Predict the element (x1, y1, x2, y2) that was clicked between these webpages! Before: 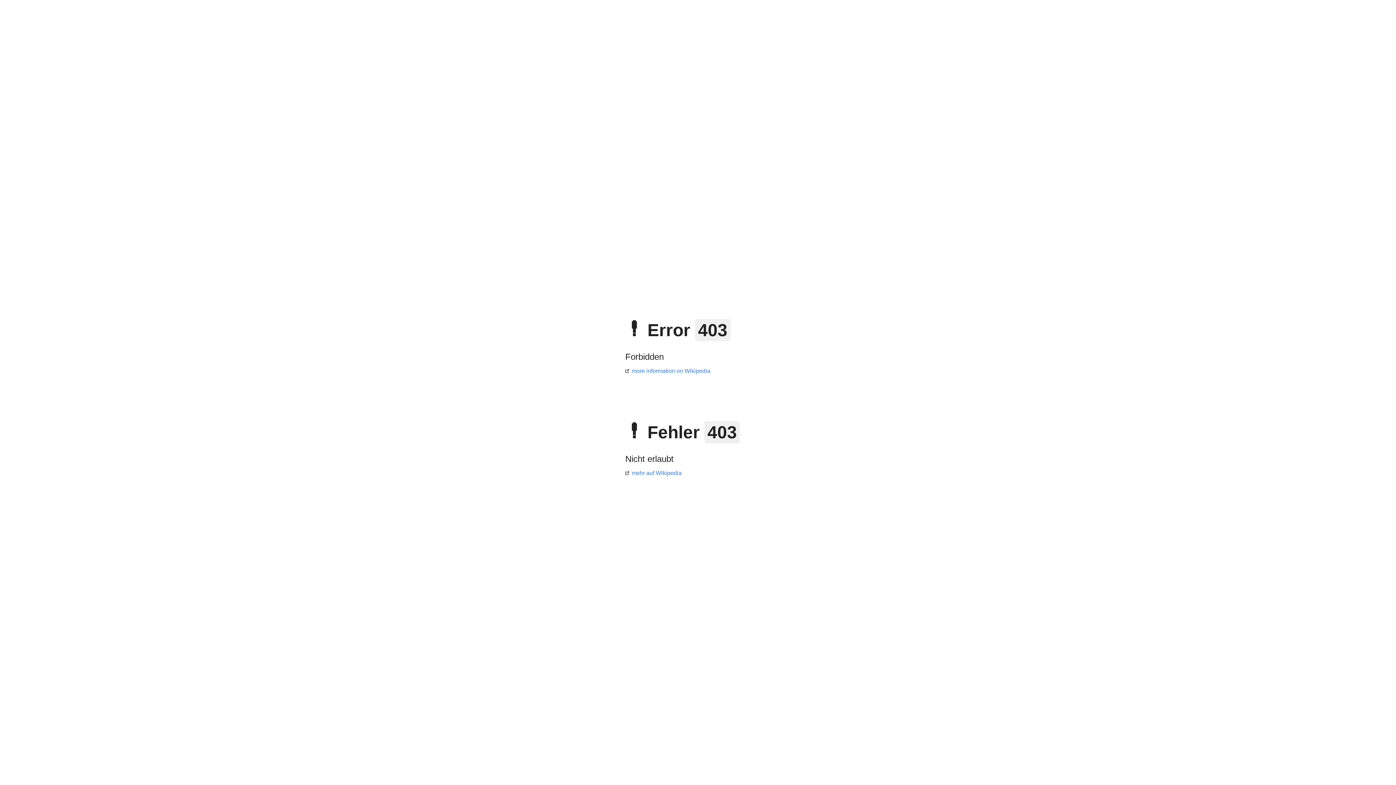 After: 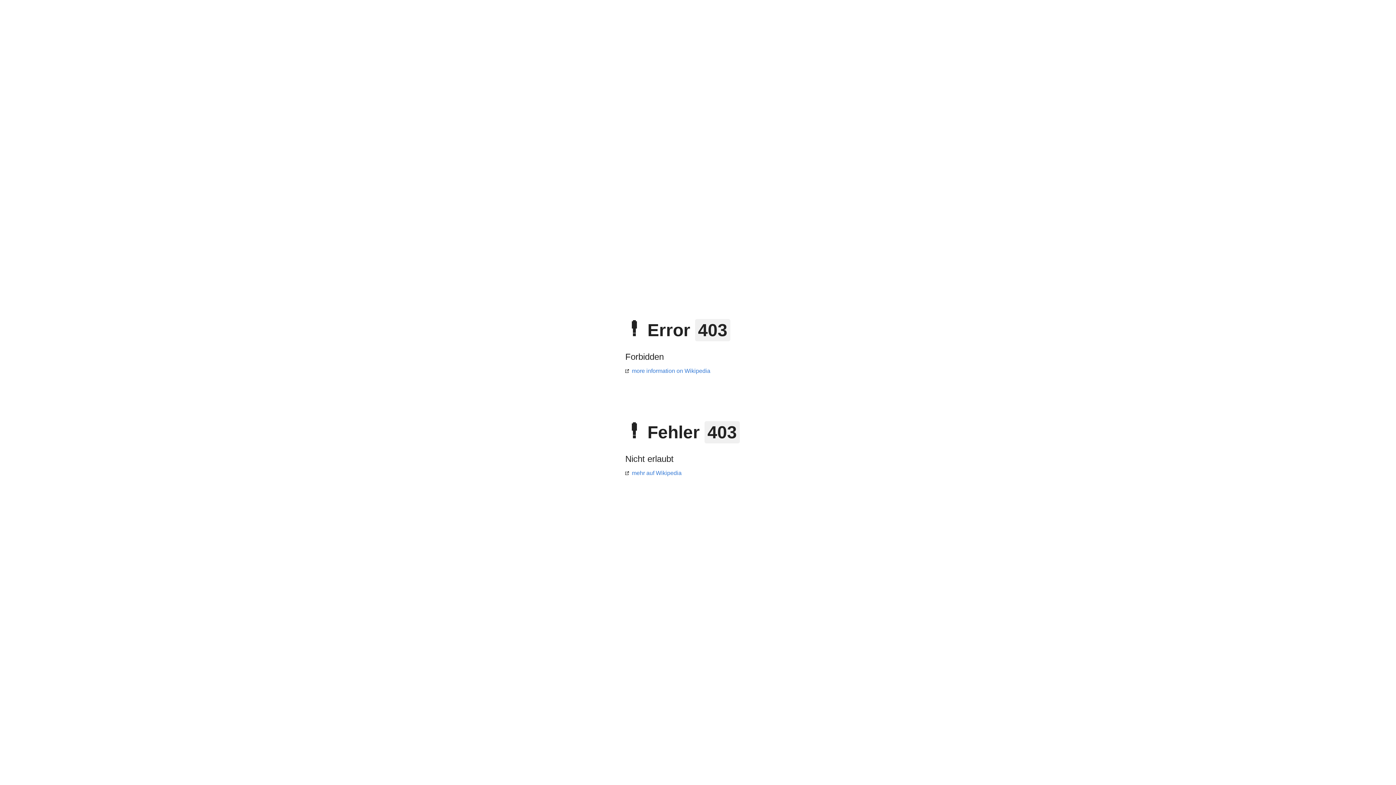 Action: label: mehr auf Wikipedia bbox: (625, 470, 681, 476)